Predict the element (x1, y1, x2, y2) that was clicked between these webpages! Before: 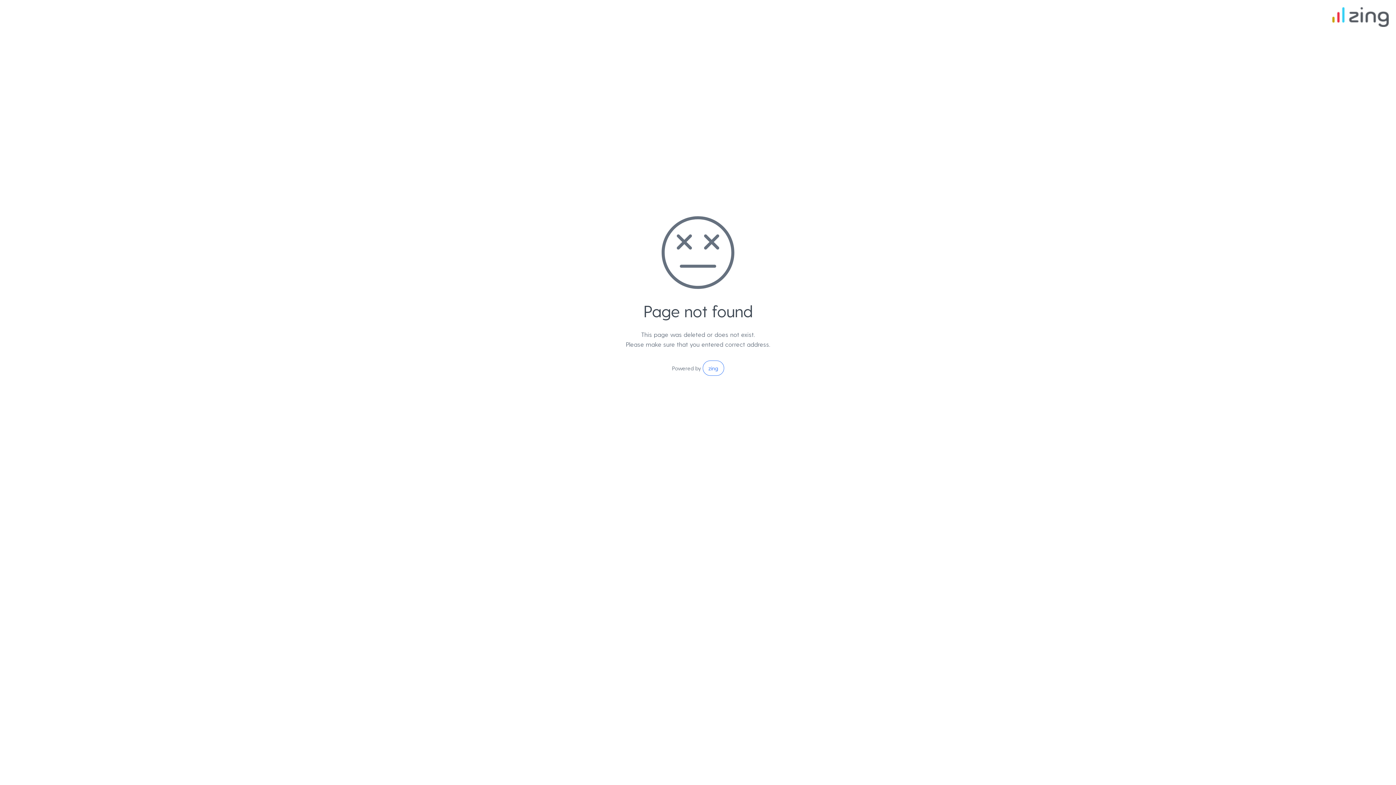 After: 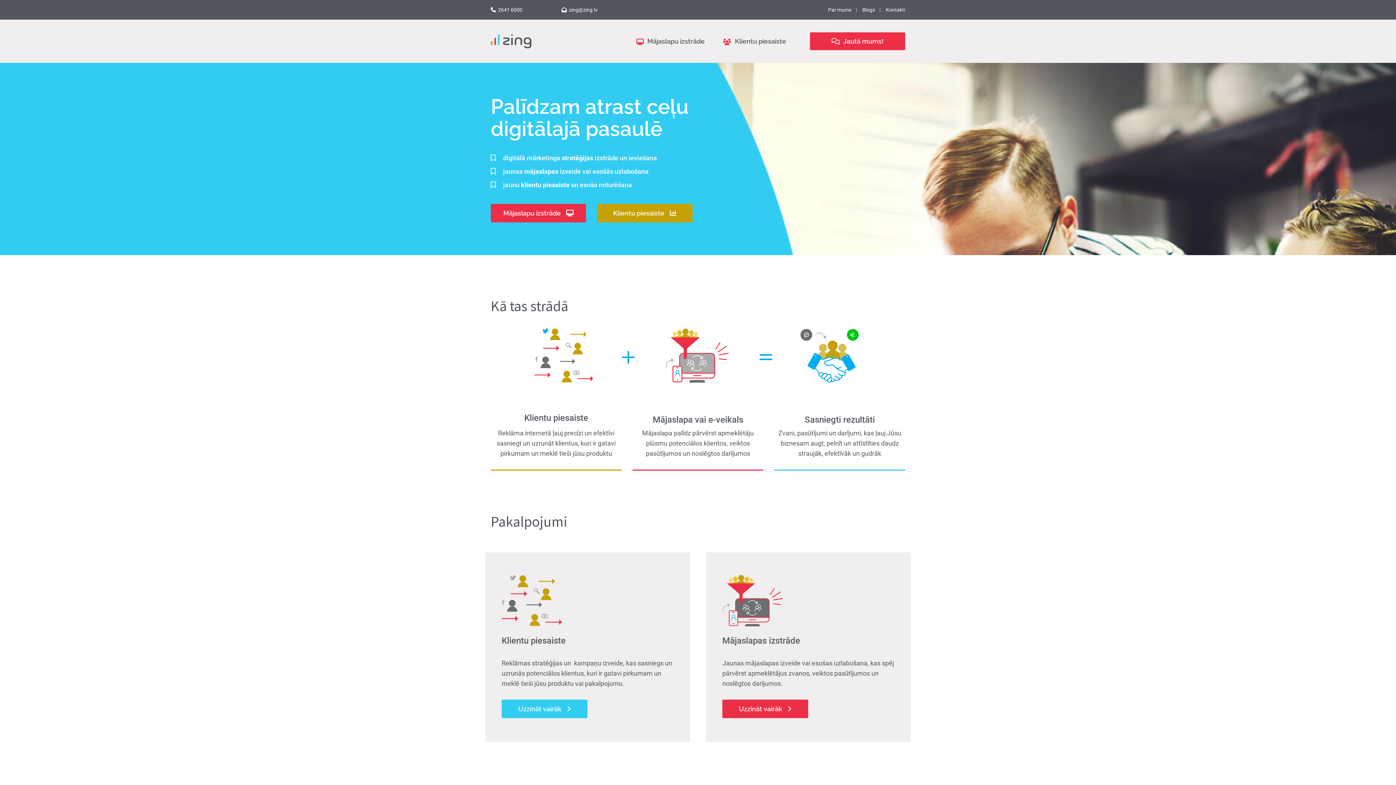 Action: label: zing bbox: (702, 360, 724, 376)